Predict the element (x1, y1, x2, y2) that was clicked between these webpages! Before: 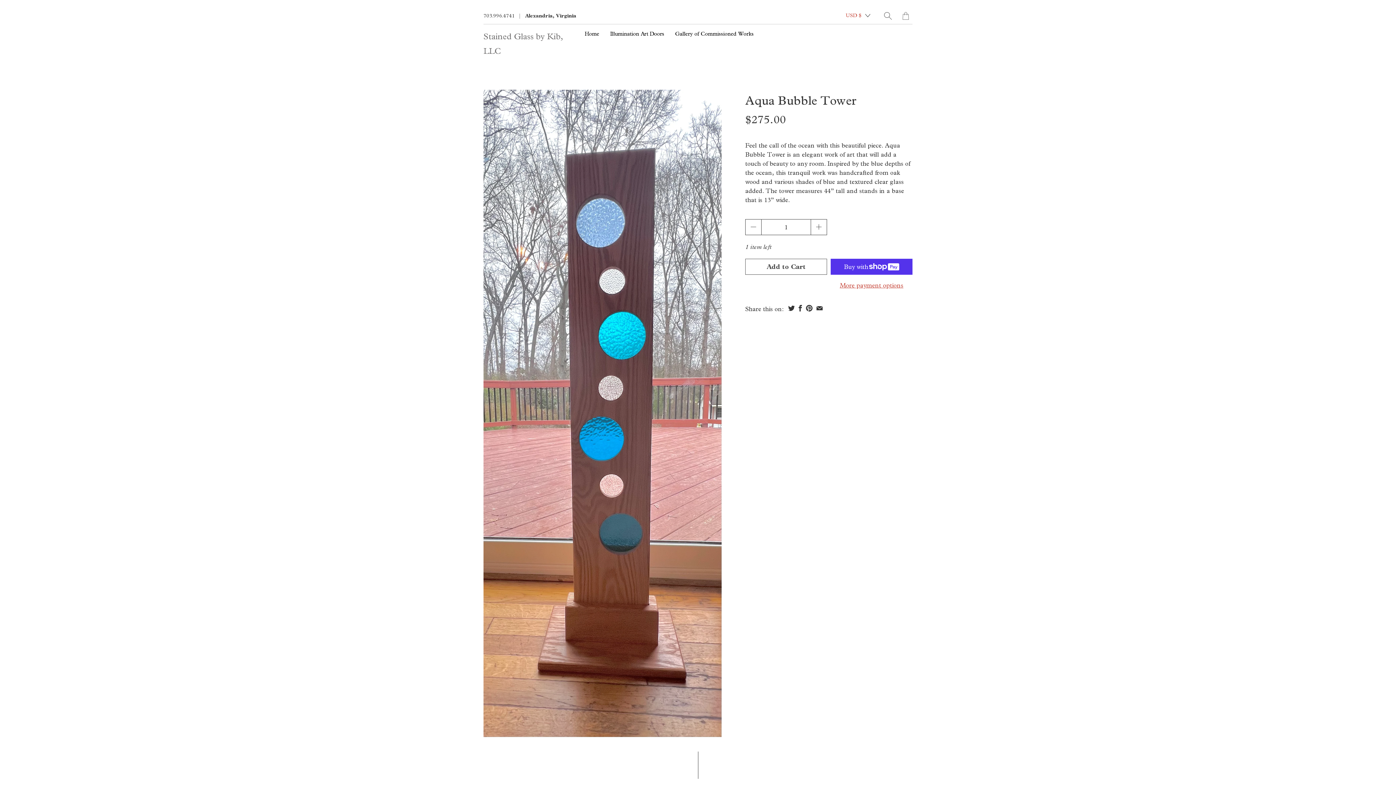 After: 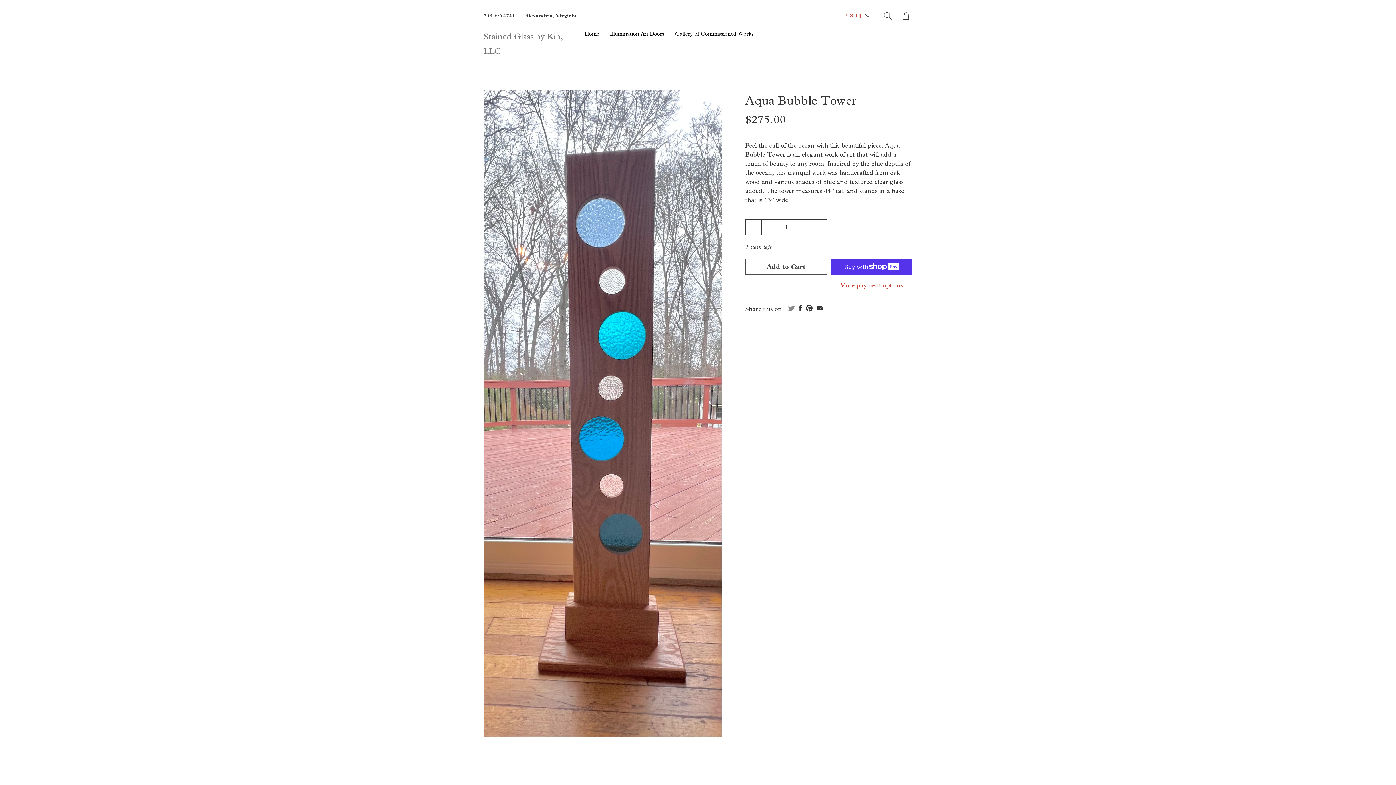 Action: bbox: (787, 305, 796, 311)